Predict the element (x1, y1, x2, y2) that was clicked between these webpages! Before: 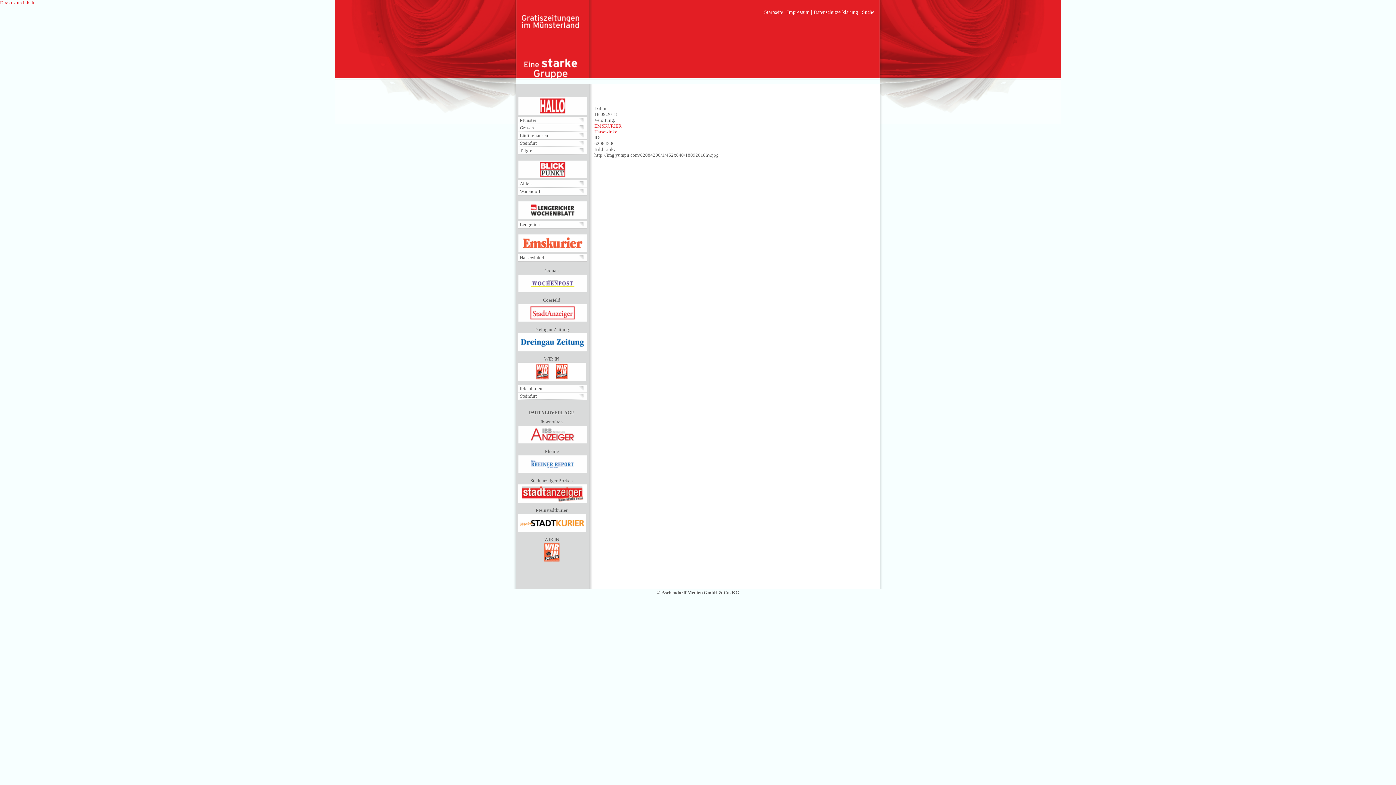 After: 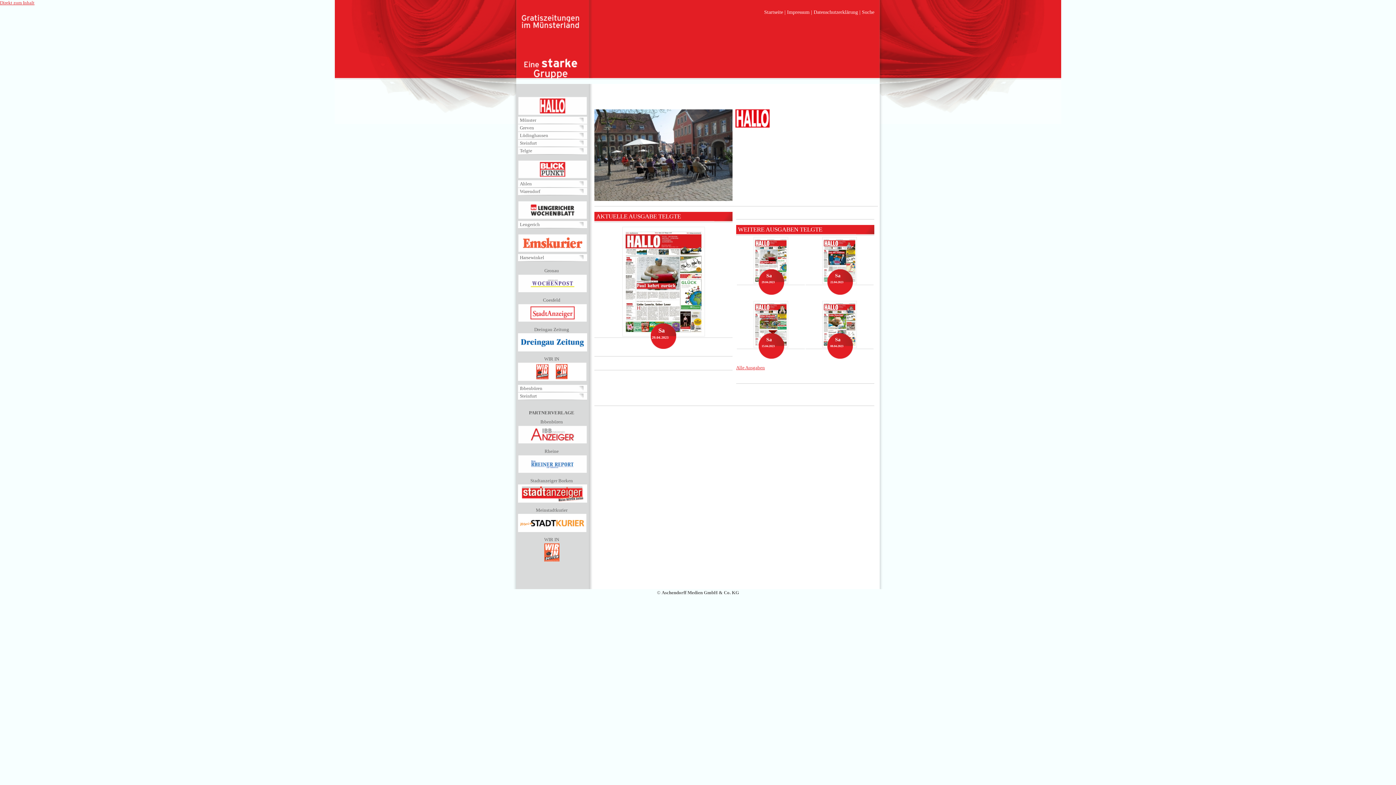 Action: bbox: (520, 148, 532, 153) label: Telgte